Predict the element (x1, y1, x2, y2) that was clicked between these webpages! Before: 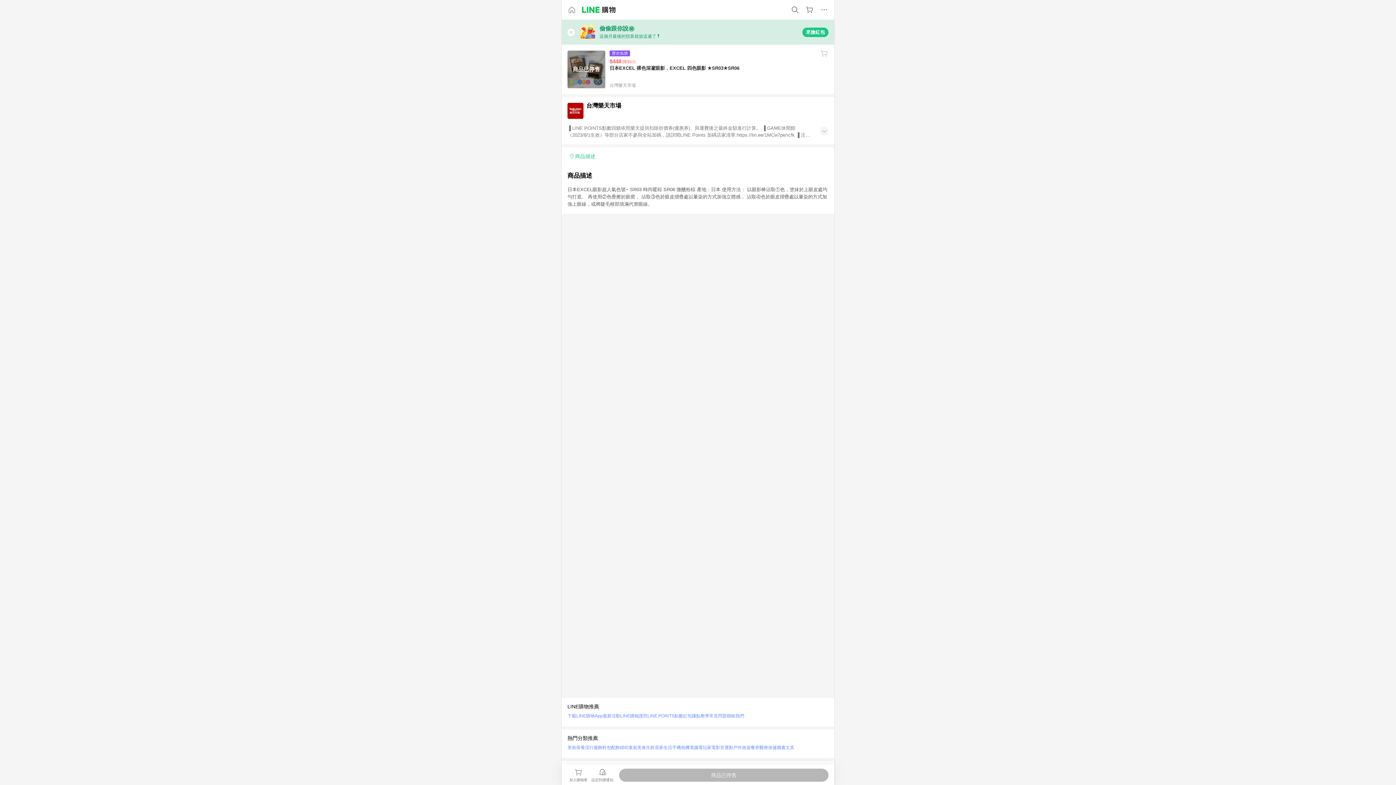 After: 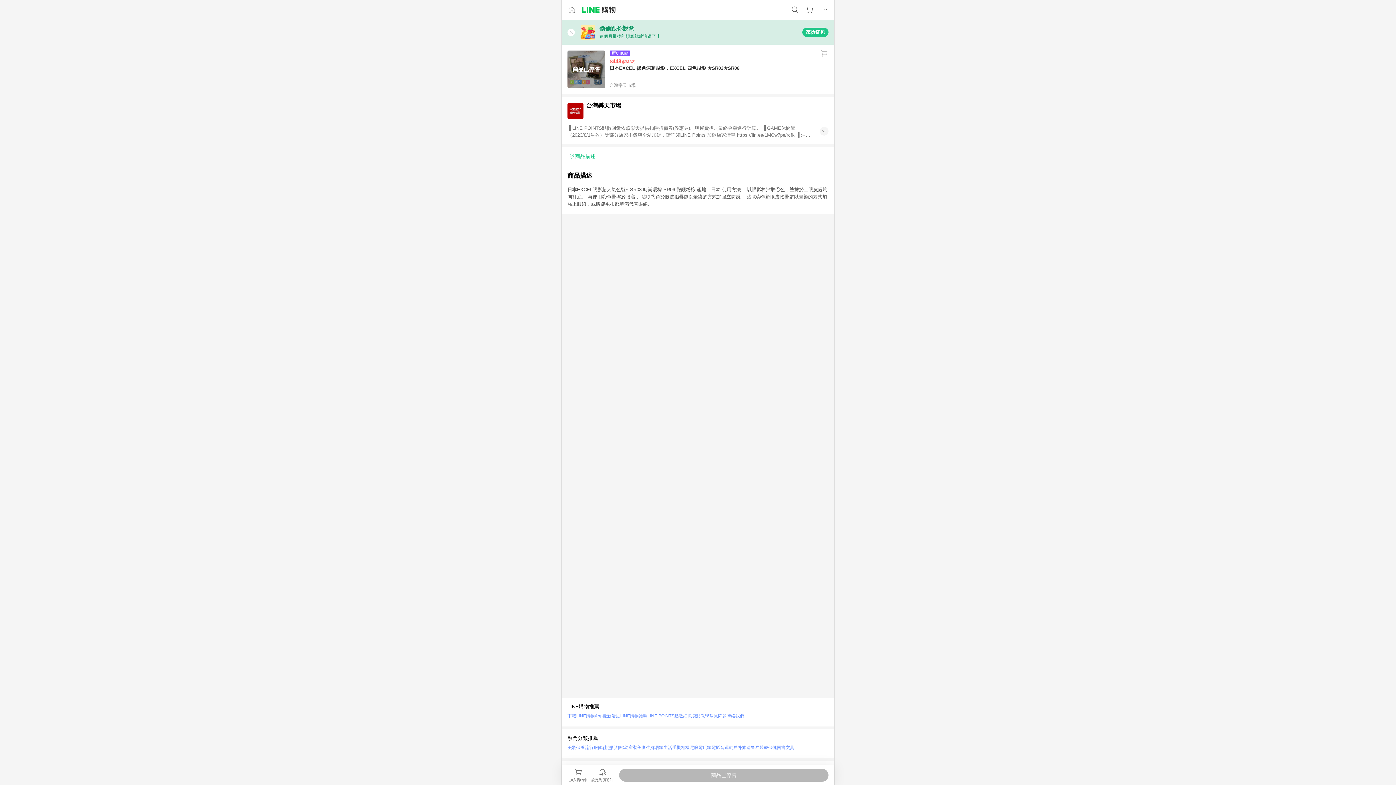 Action: label: 聯絡我們 bbox: (726, 711, 744, 721)